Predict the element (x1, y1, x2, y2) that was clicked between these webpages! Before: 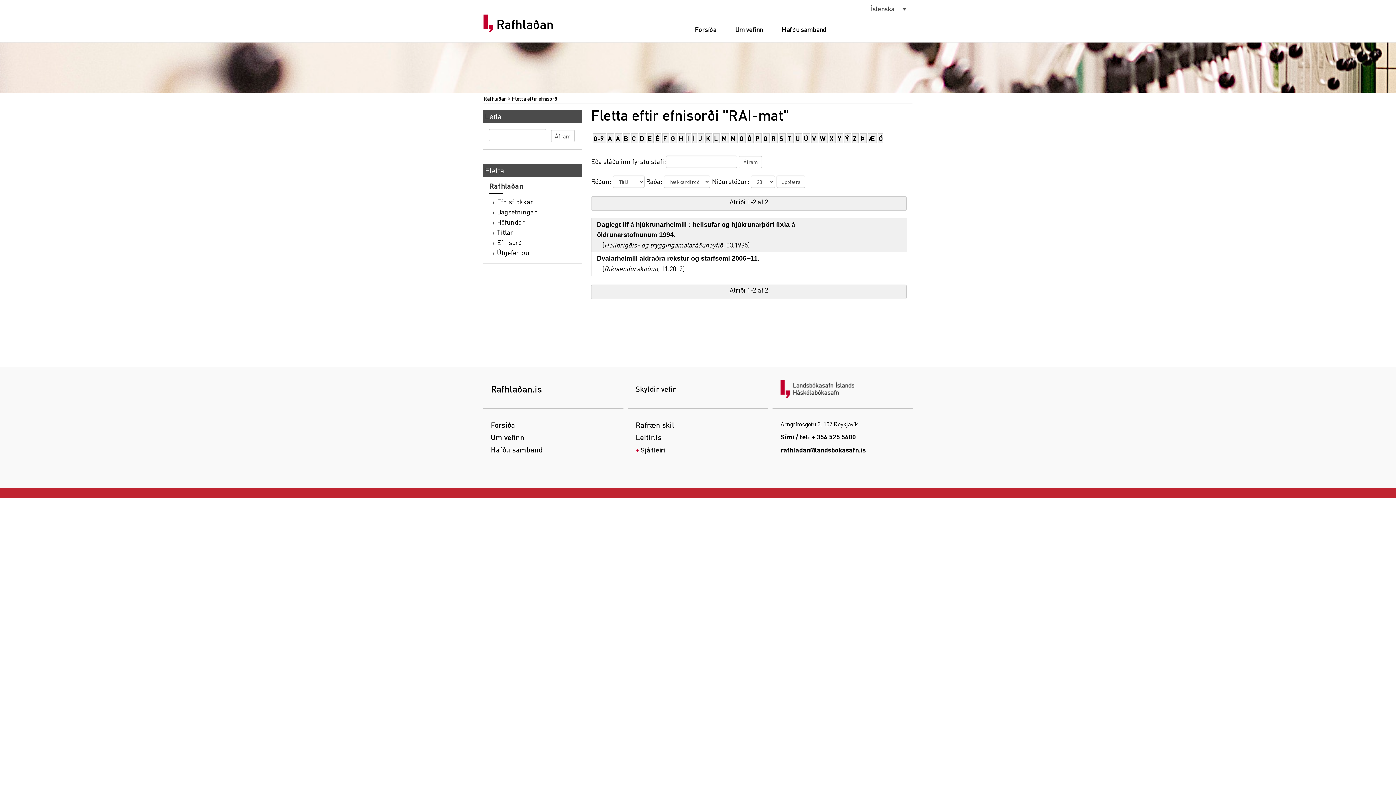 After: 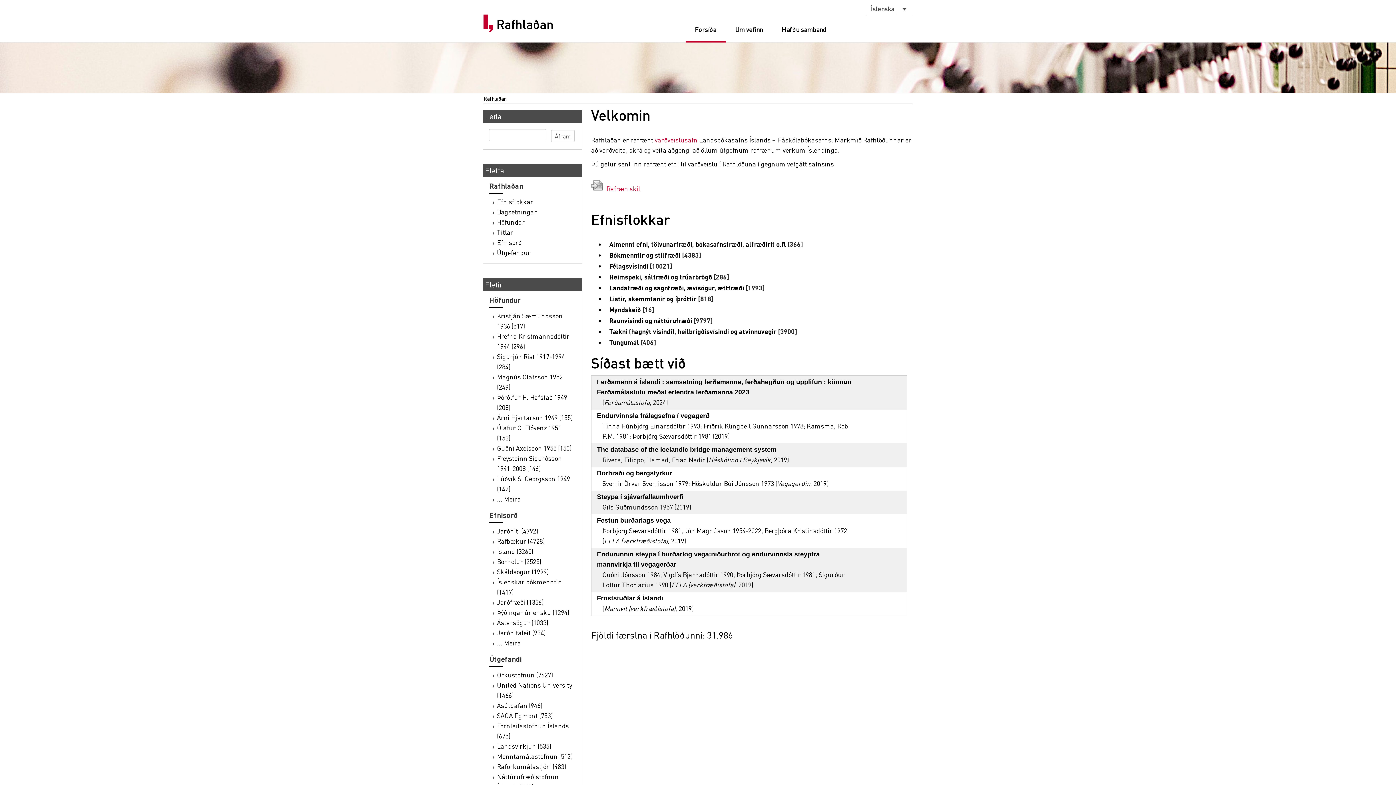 Action: label: Forsíða bbox: (490, 420, 515, 429)